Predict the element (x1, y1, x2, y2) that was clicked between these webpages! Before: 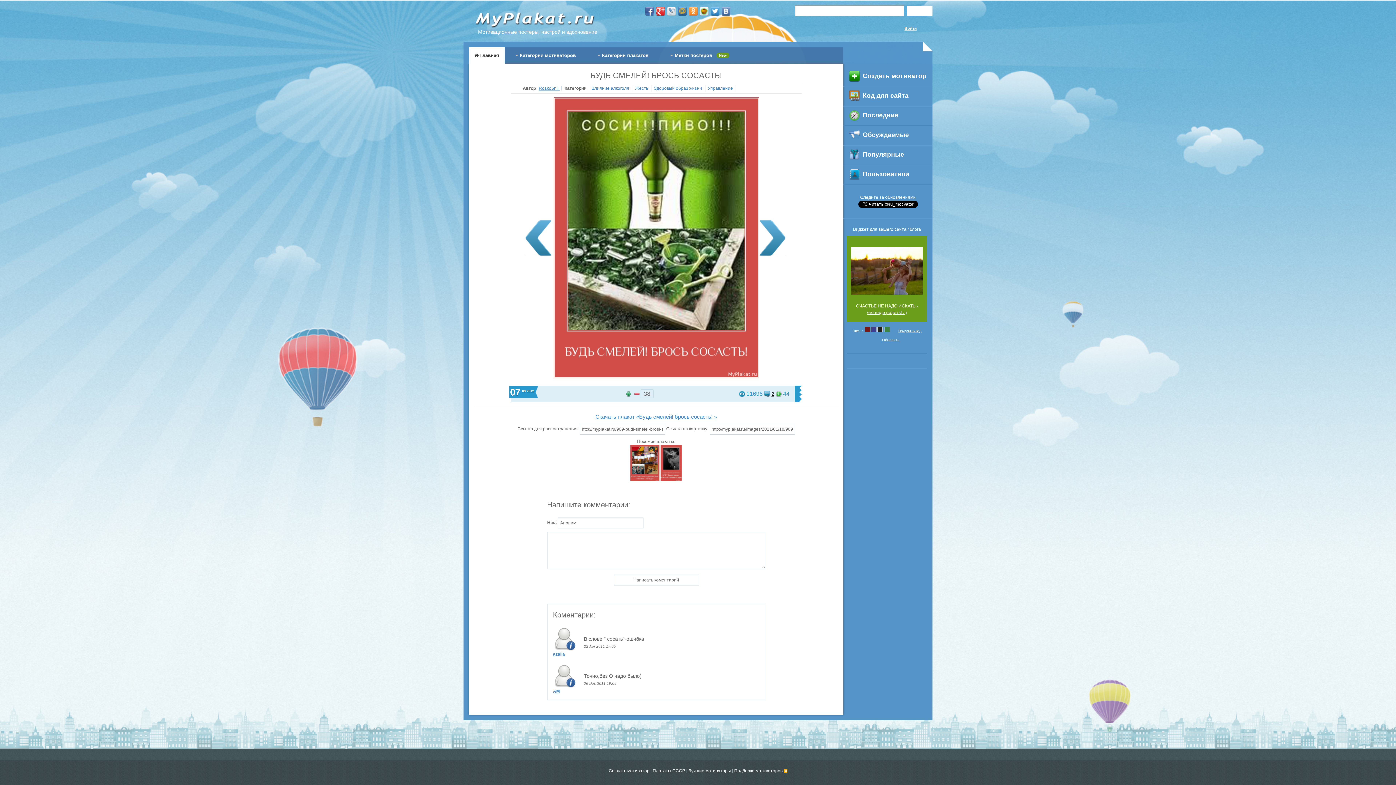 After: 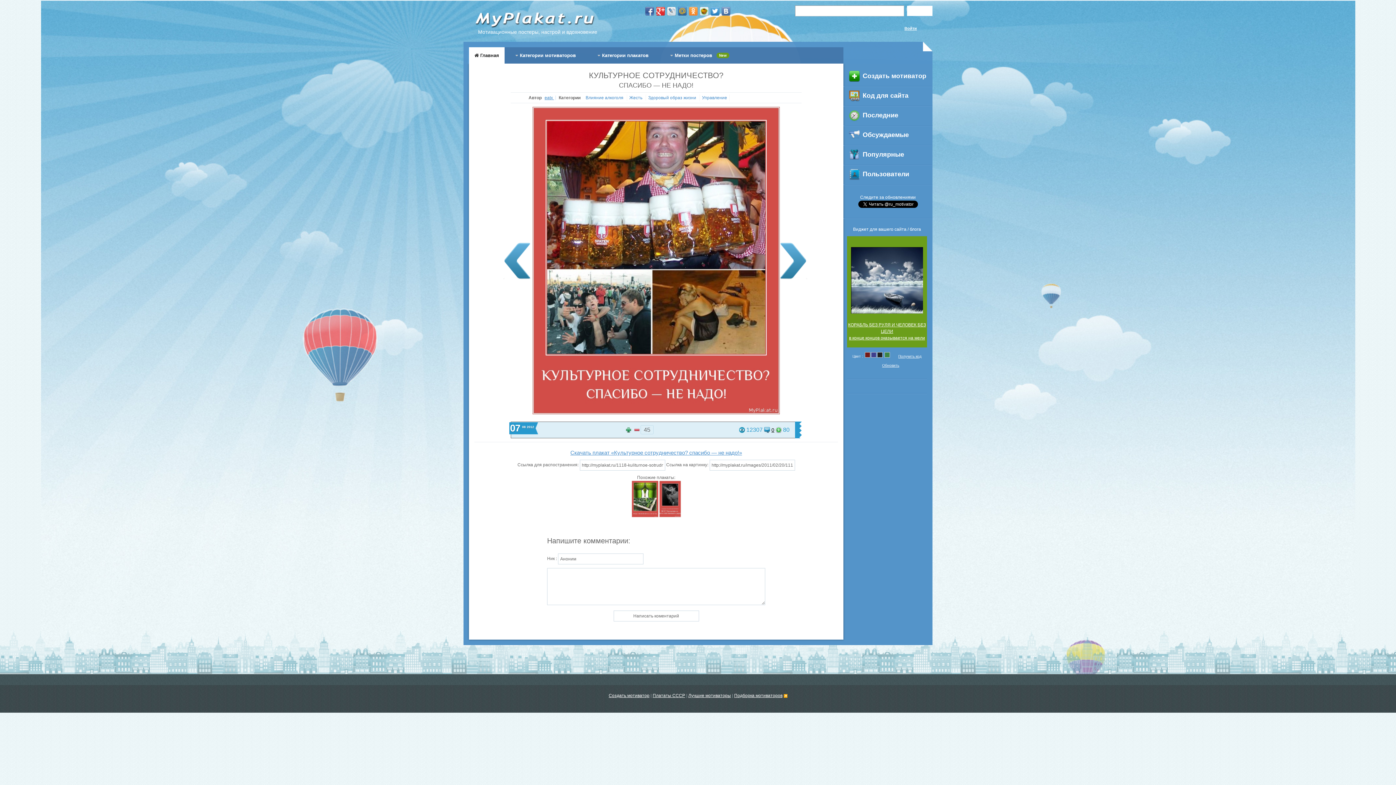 Action: bbox: (630, 460, 659, 465)